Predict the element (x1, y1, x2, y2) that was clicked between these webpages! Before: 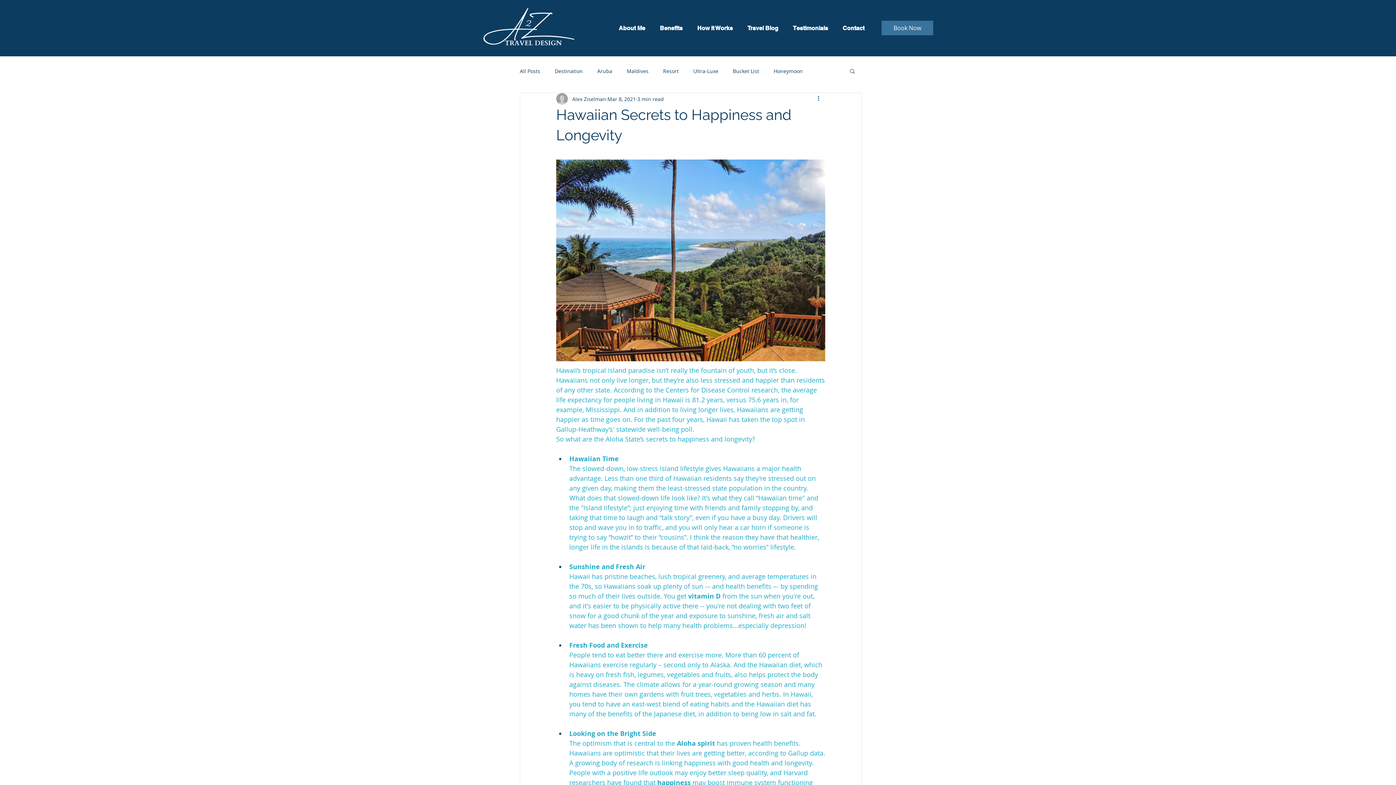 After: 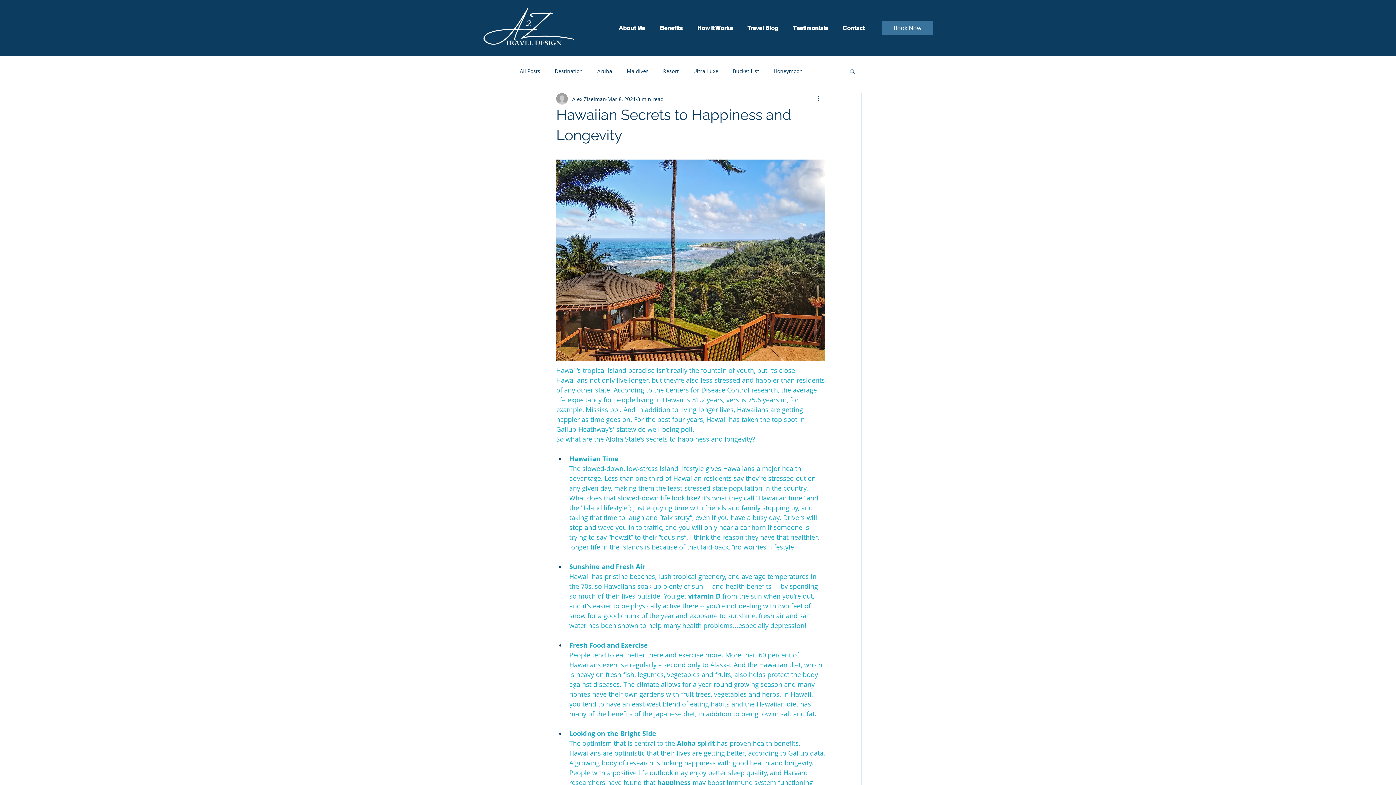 Action: bbox: (849, 68, 856, 73) label: Search